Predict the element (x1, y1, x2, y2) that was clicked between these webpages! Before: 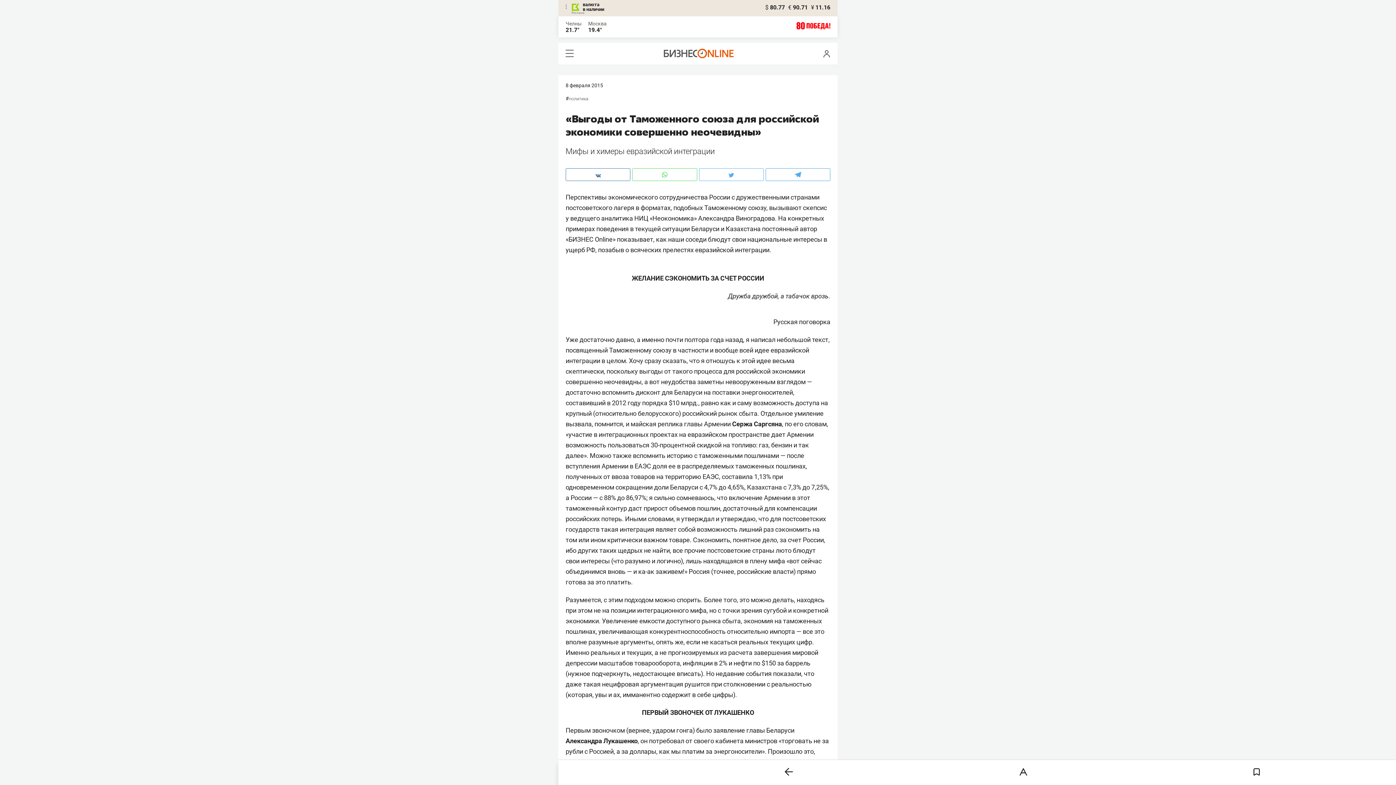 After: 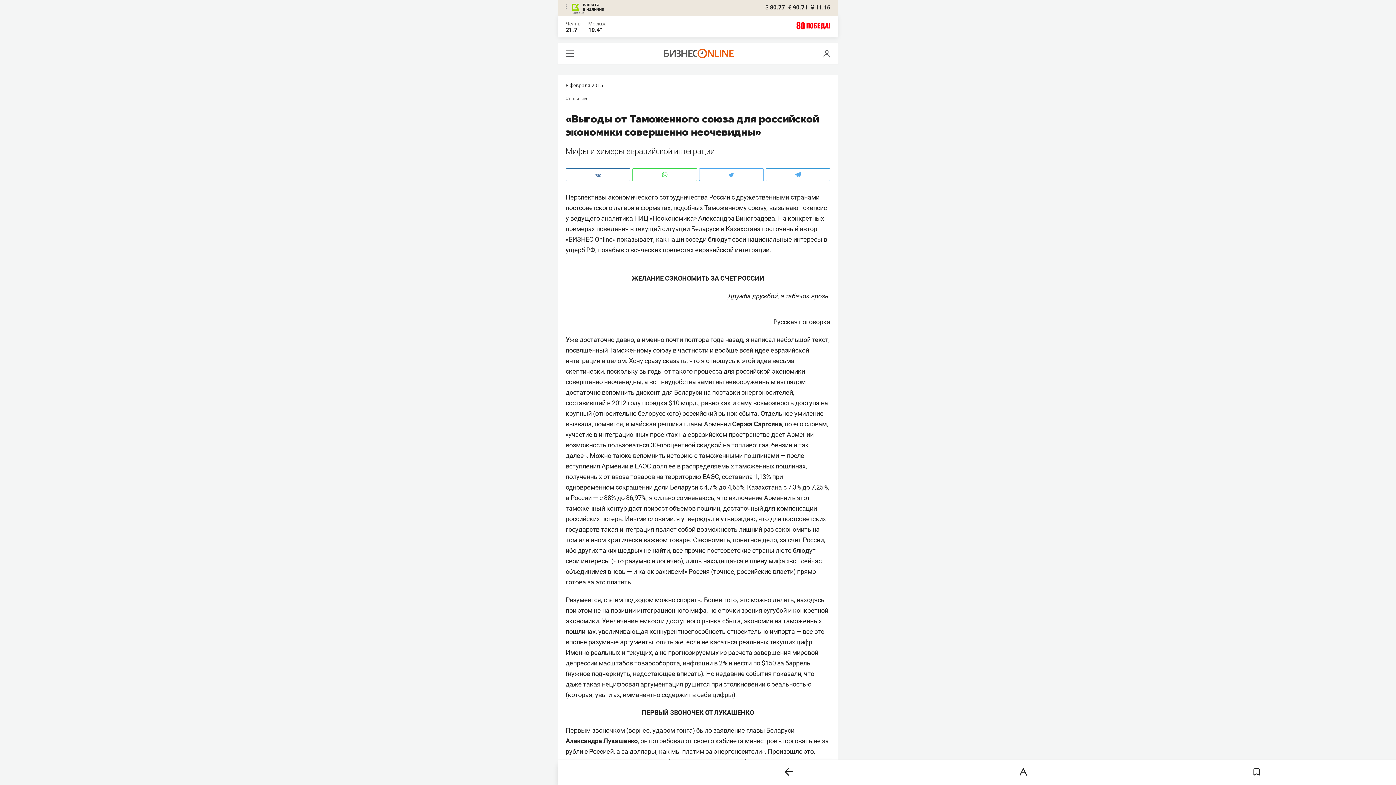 Action: label: Москва bbox: (588, 20, 606, 26)